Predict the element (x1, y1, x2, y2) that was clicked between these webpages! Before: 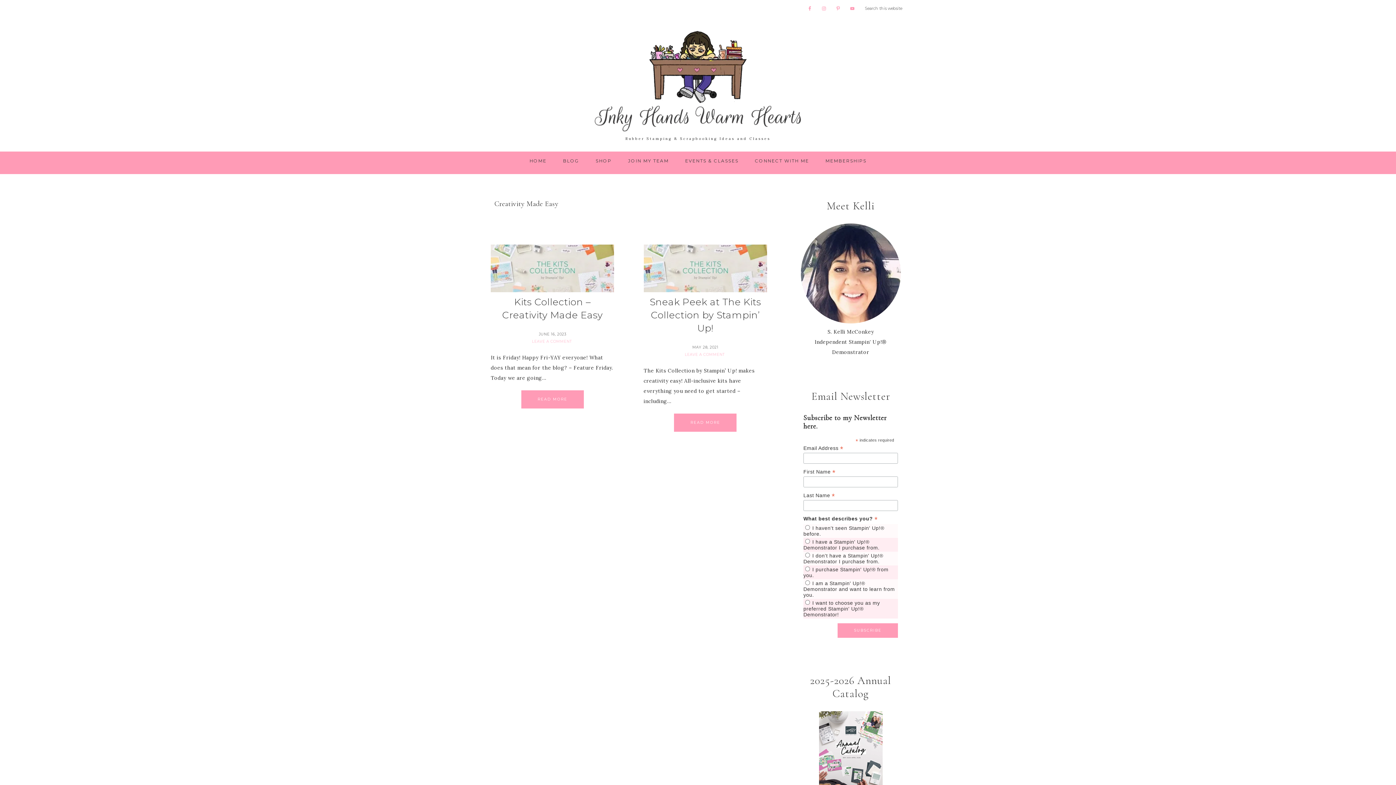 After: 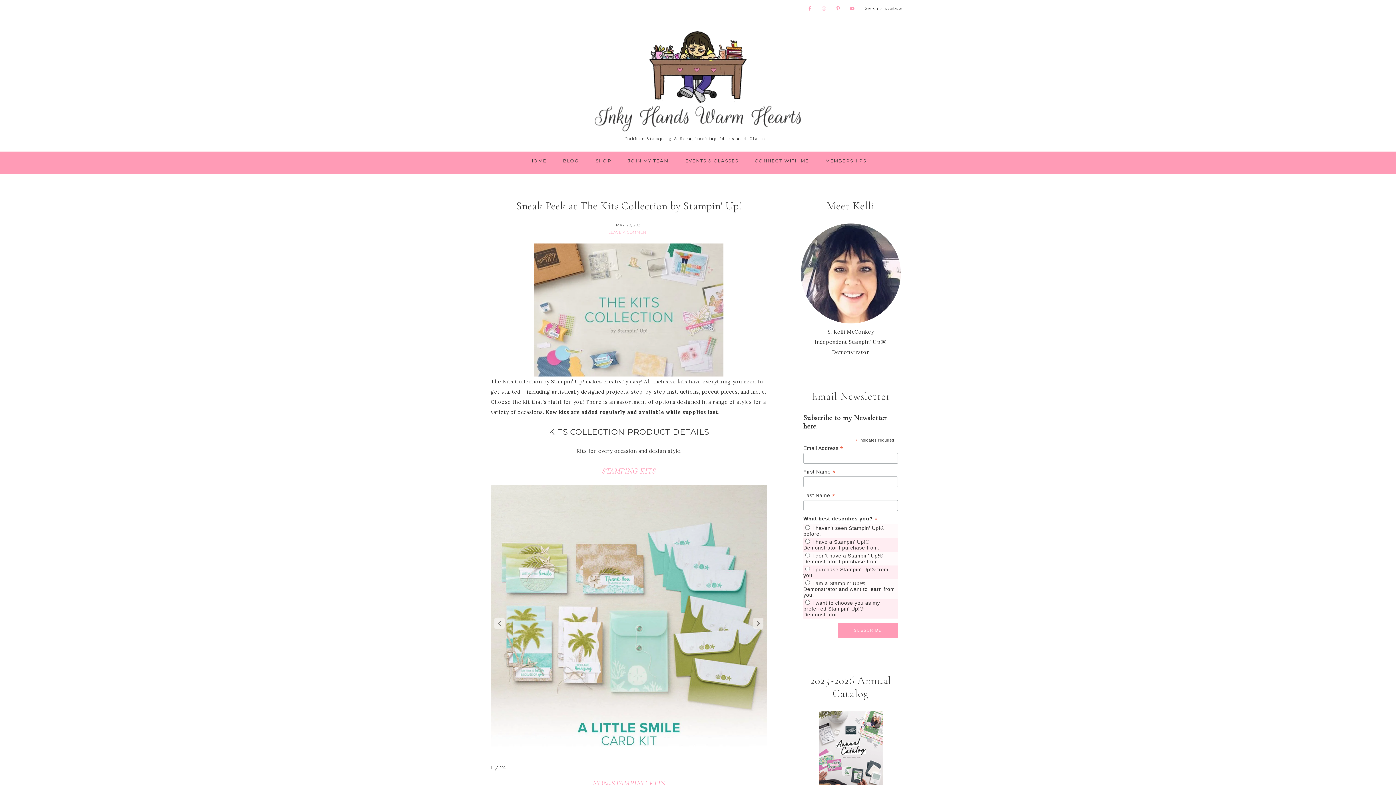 Action: bbox: (643, 287, 767, 293)